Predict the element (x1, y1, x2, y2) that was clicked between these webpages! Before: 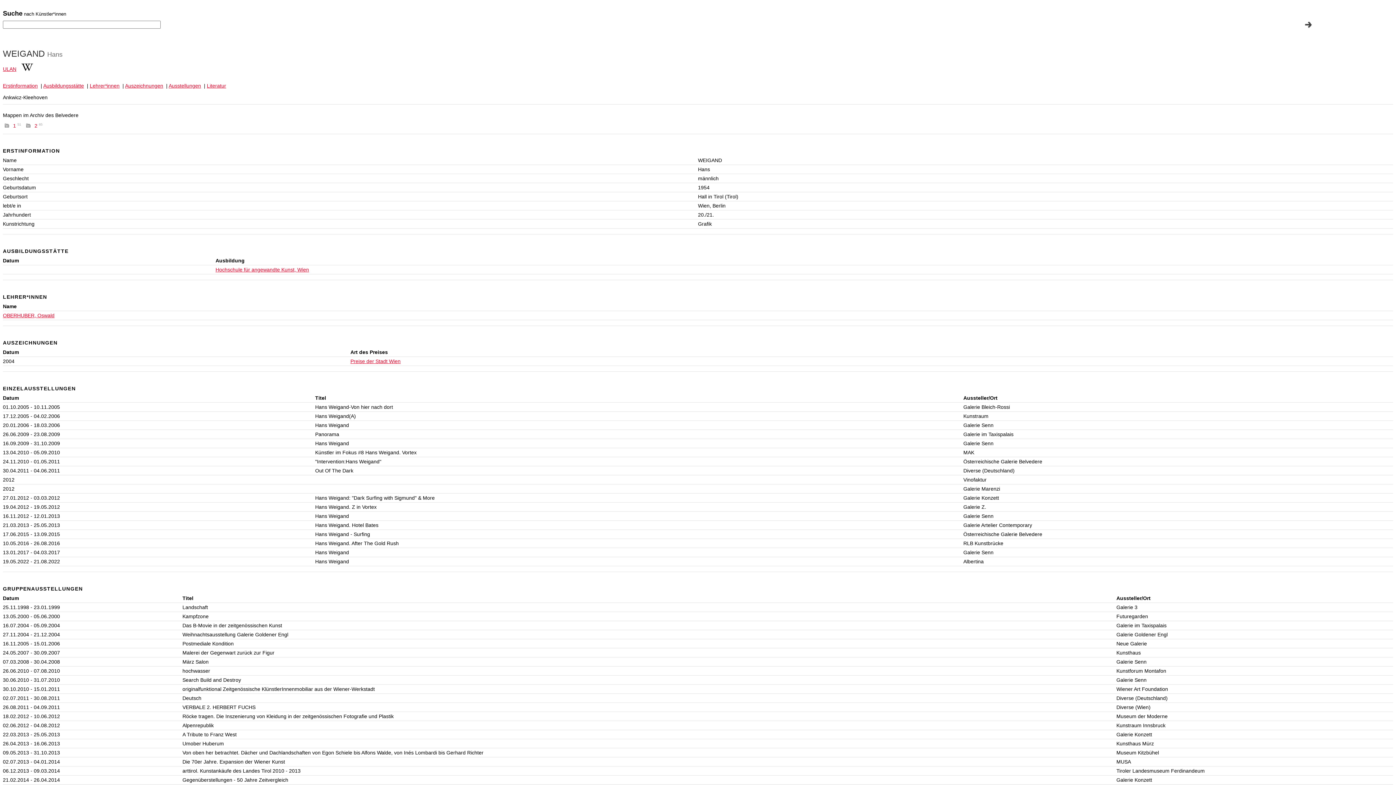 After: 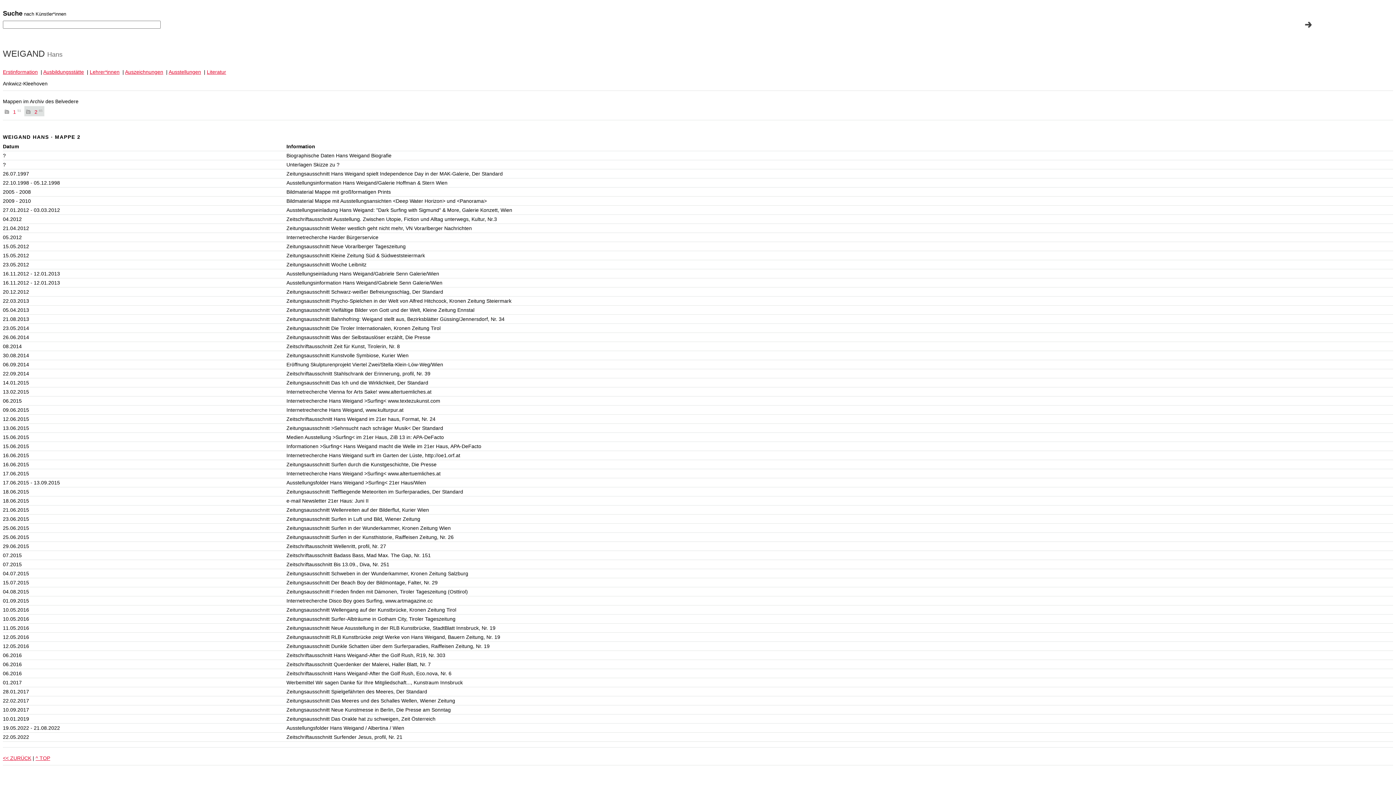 Action: bbox: (34, 122, 42, 128) label: 2 65